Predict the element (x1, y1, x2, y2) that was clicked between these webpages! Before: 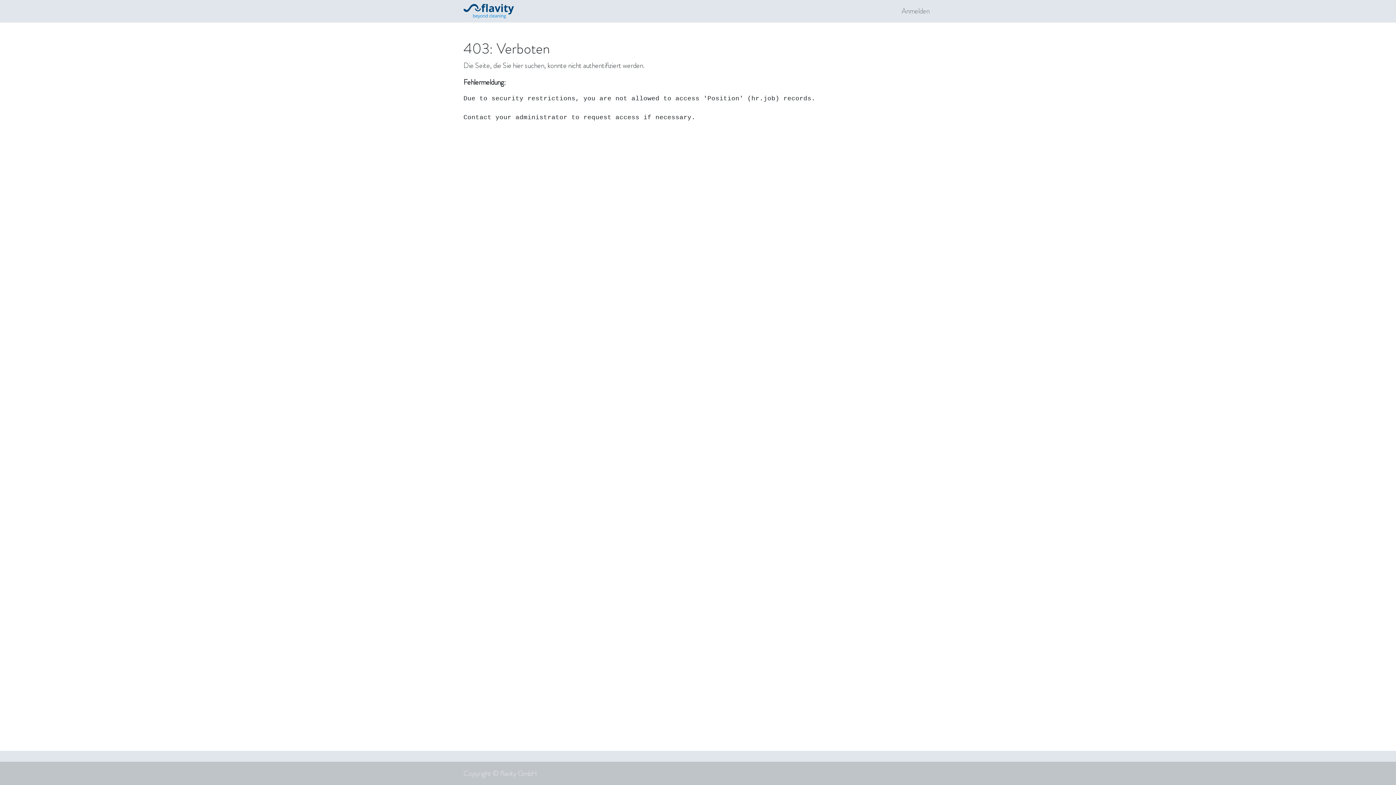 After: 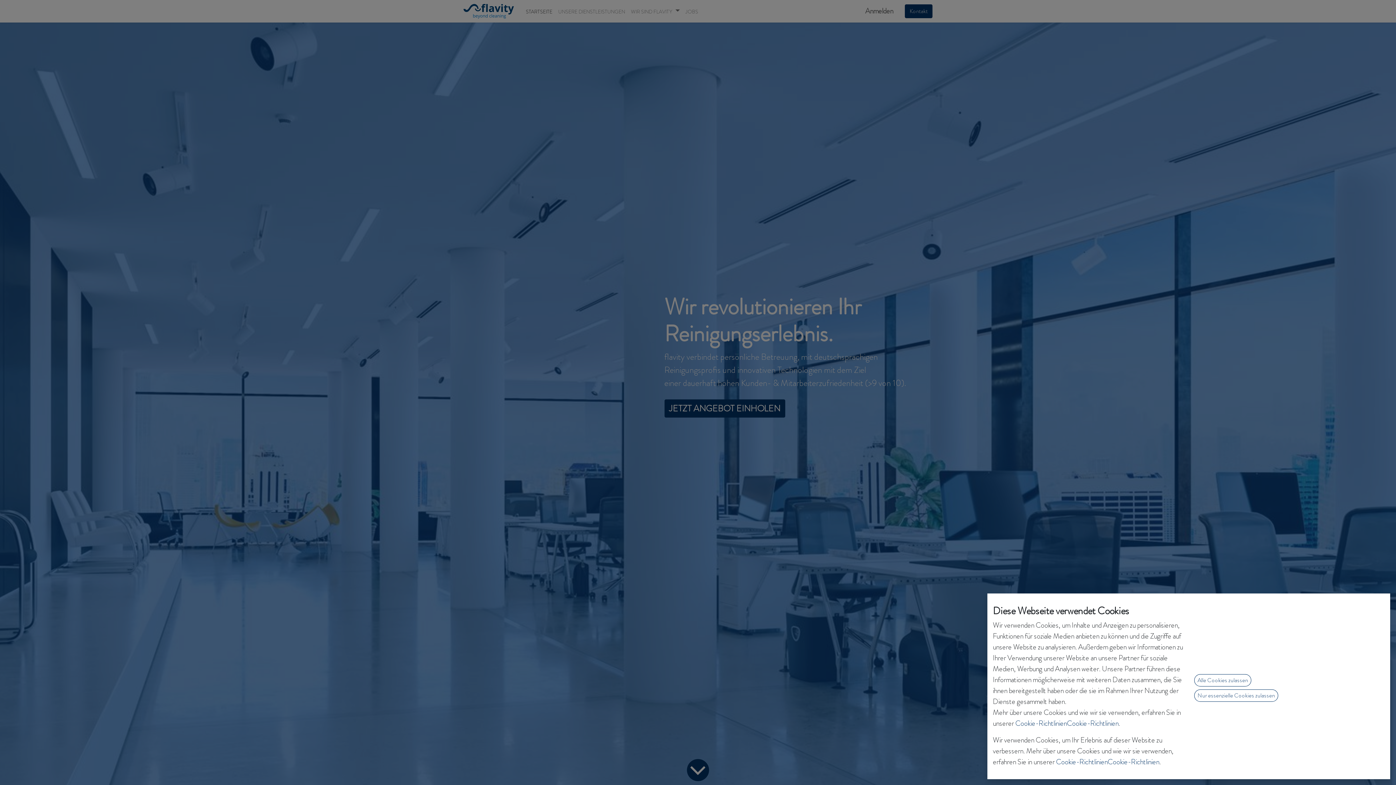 Action: bbox: (463, 4, 514, 18)